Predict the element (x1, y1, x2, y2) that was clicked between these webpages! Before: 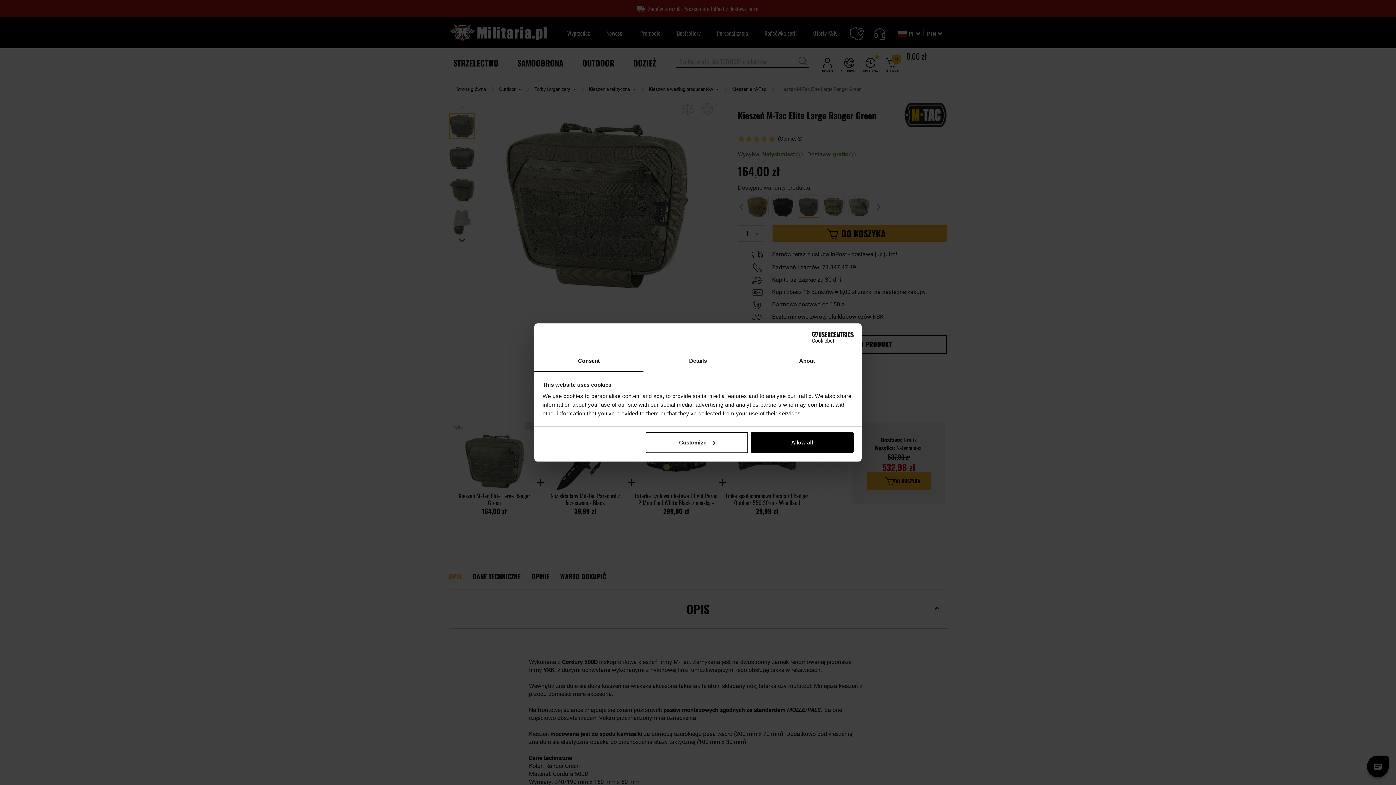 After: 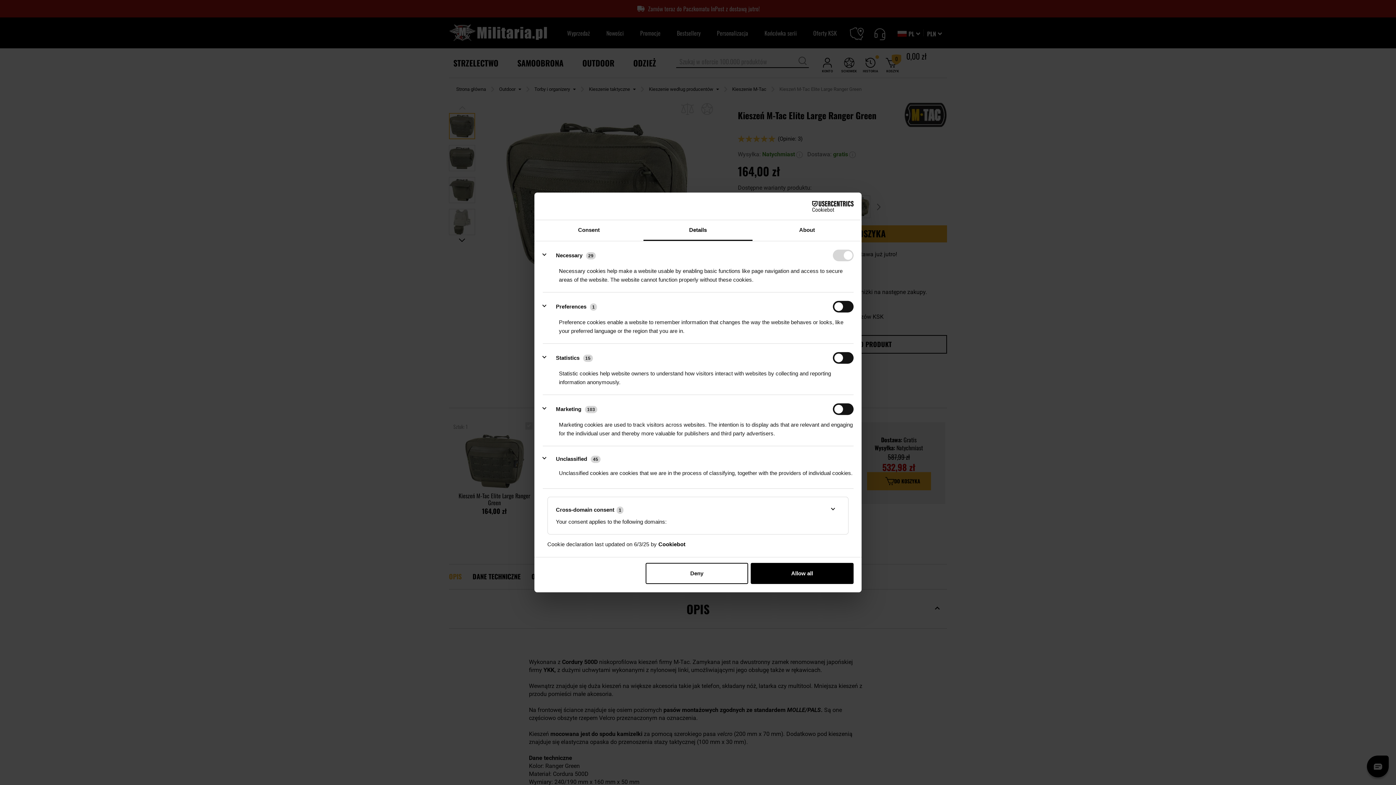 Action: bbox: (643, 351, 752, 372) label: Details